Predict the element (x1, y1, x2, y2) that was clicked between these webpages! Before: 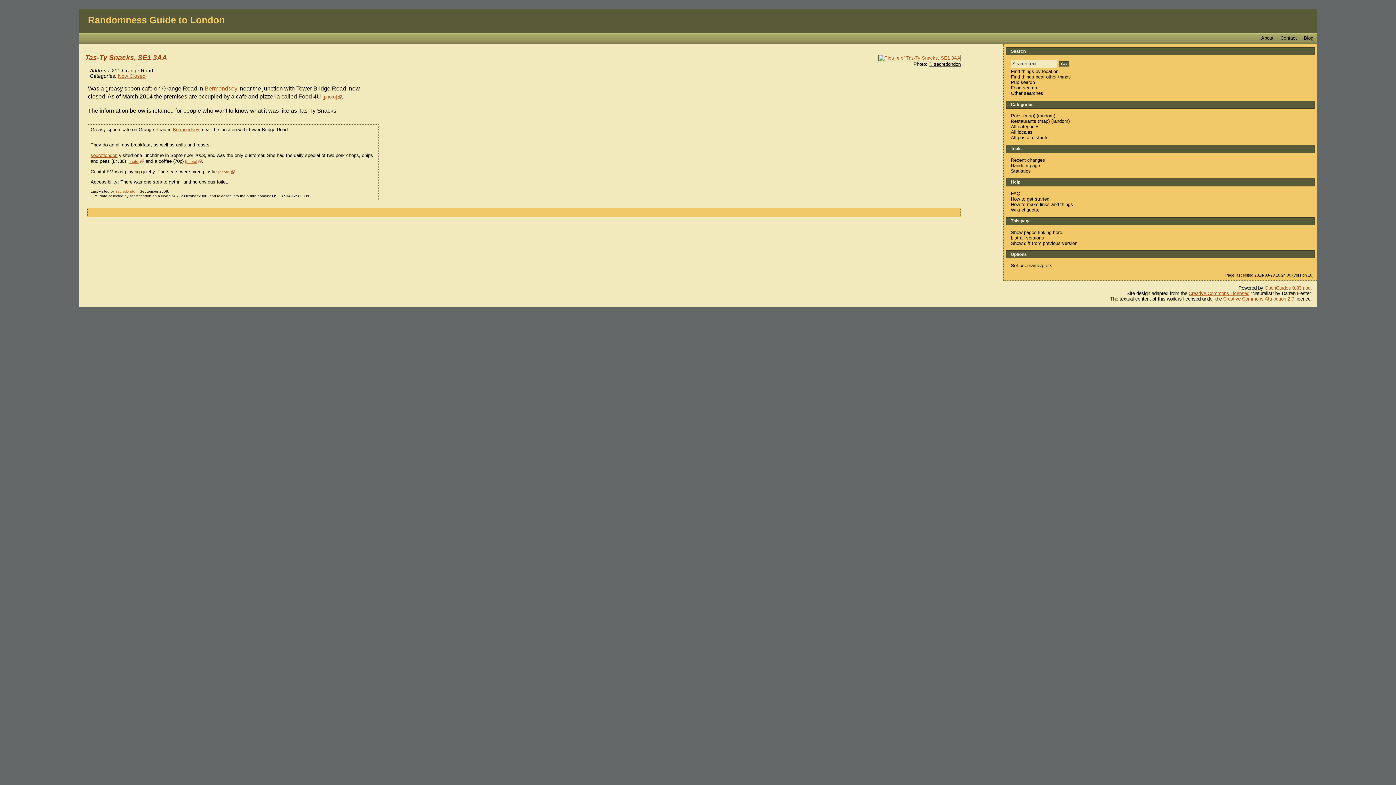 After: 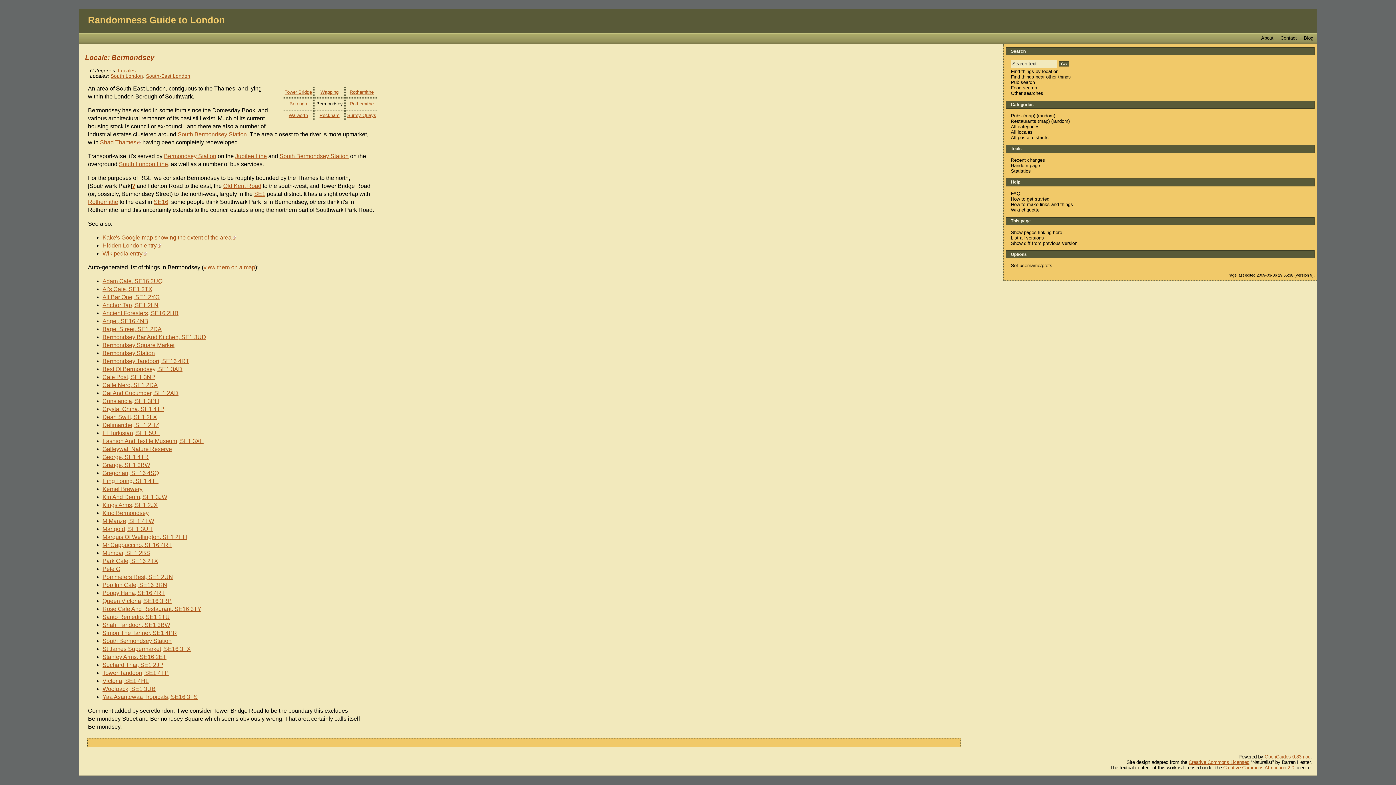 Action: label: Bermondsey bbox: (172, 127, 199, 132)